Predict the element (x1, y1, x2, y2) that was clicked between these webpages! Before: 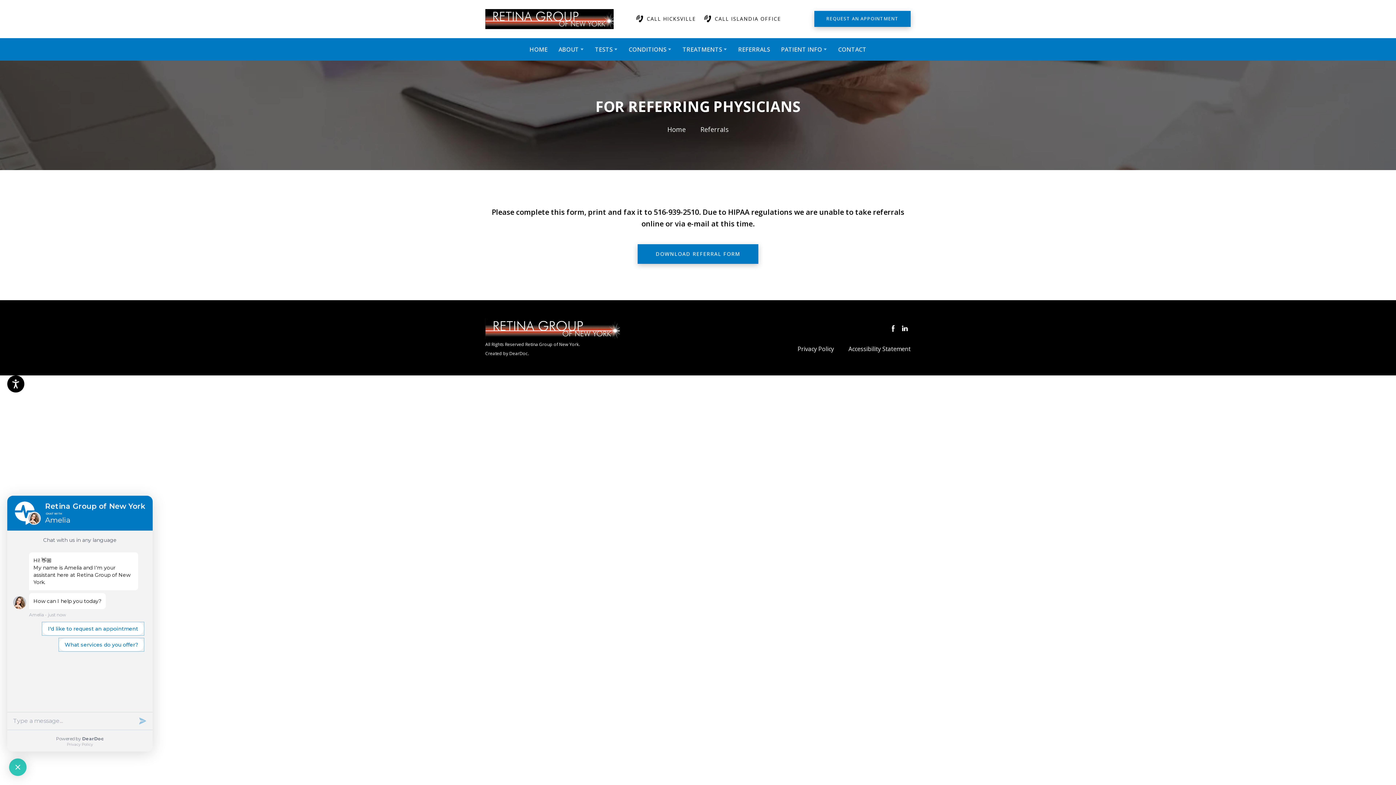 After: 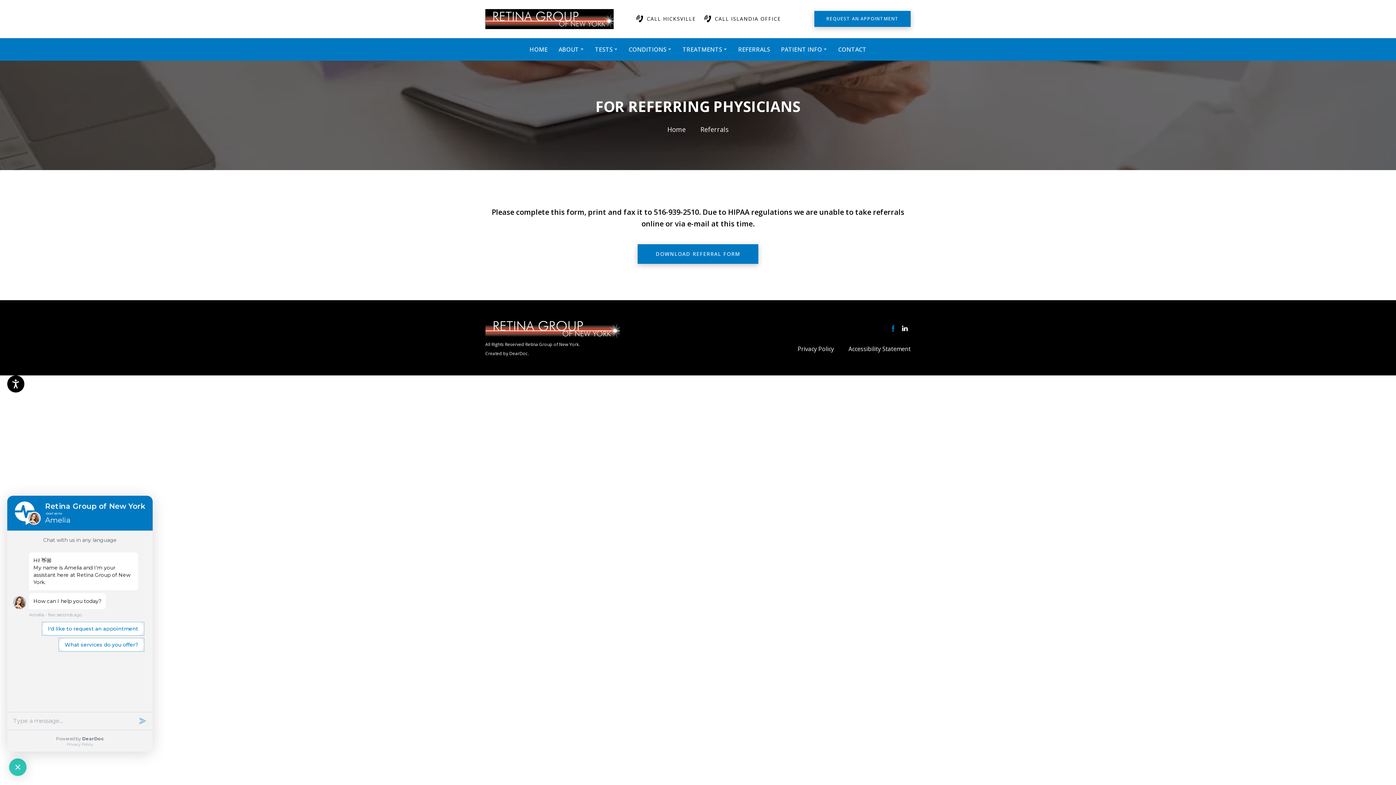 Action: bbox: (887, 322, 899, 334)